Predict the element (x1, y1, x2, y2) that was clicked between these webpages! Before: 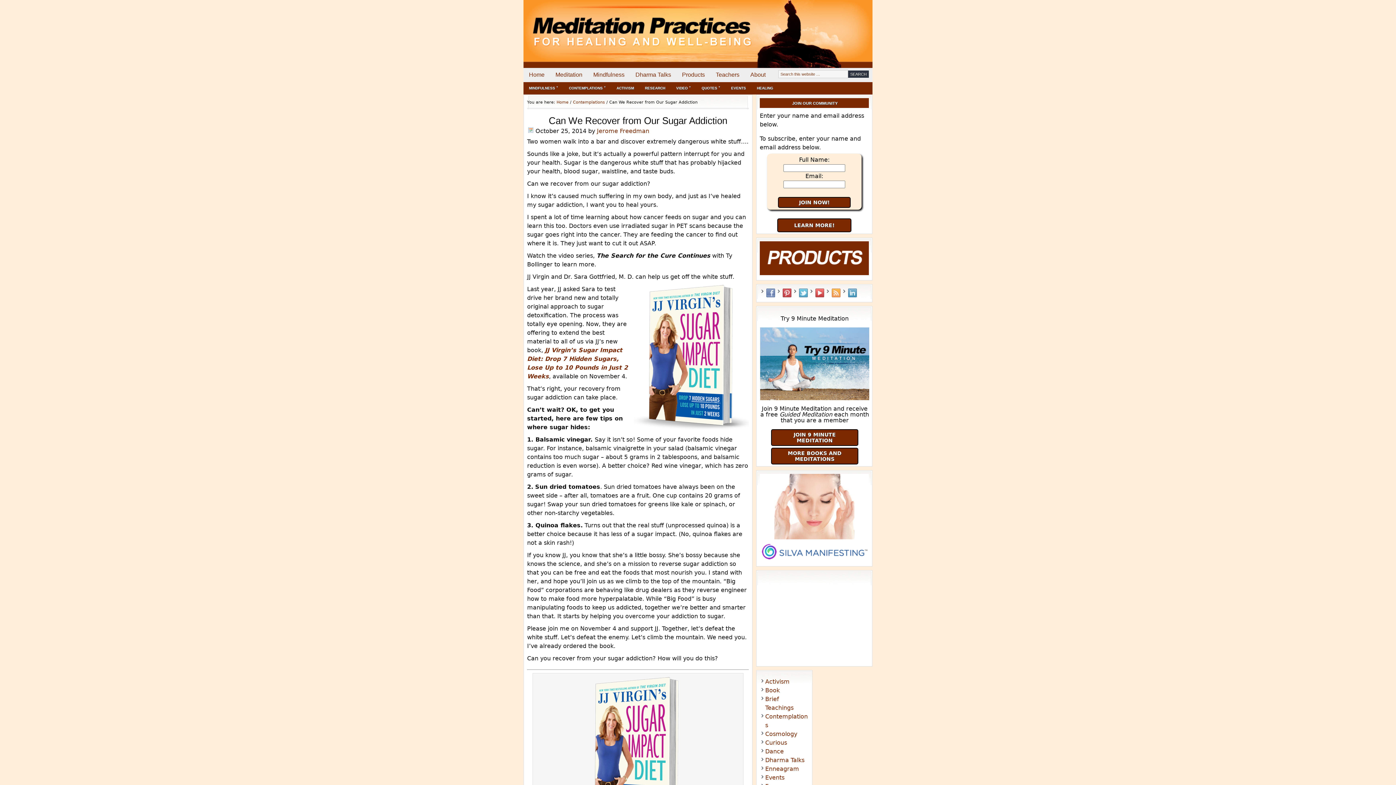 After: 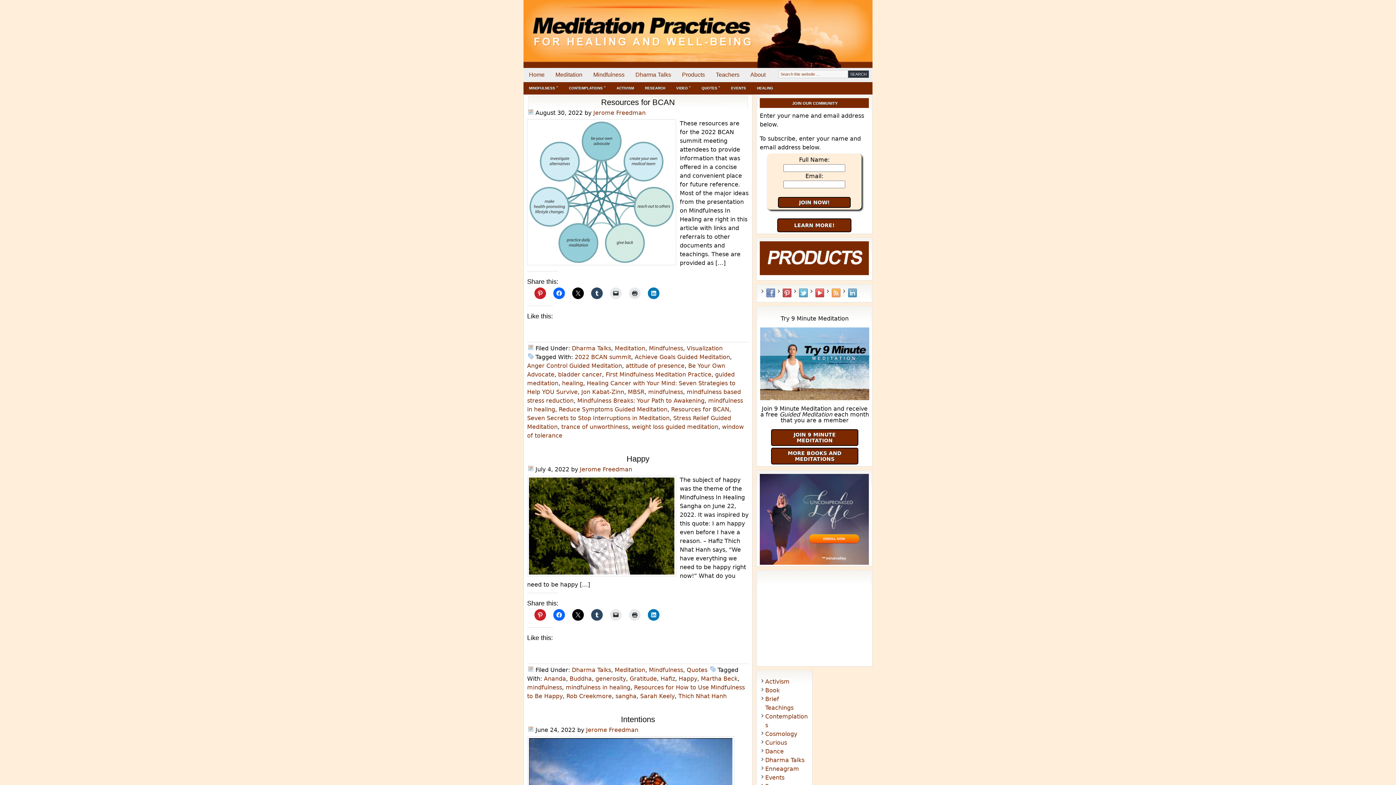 Action: bbox: (765, 756, 804, 763) label: Dharma Talks